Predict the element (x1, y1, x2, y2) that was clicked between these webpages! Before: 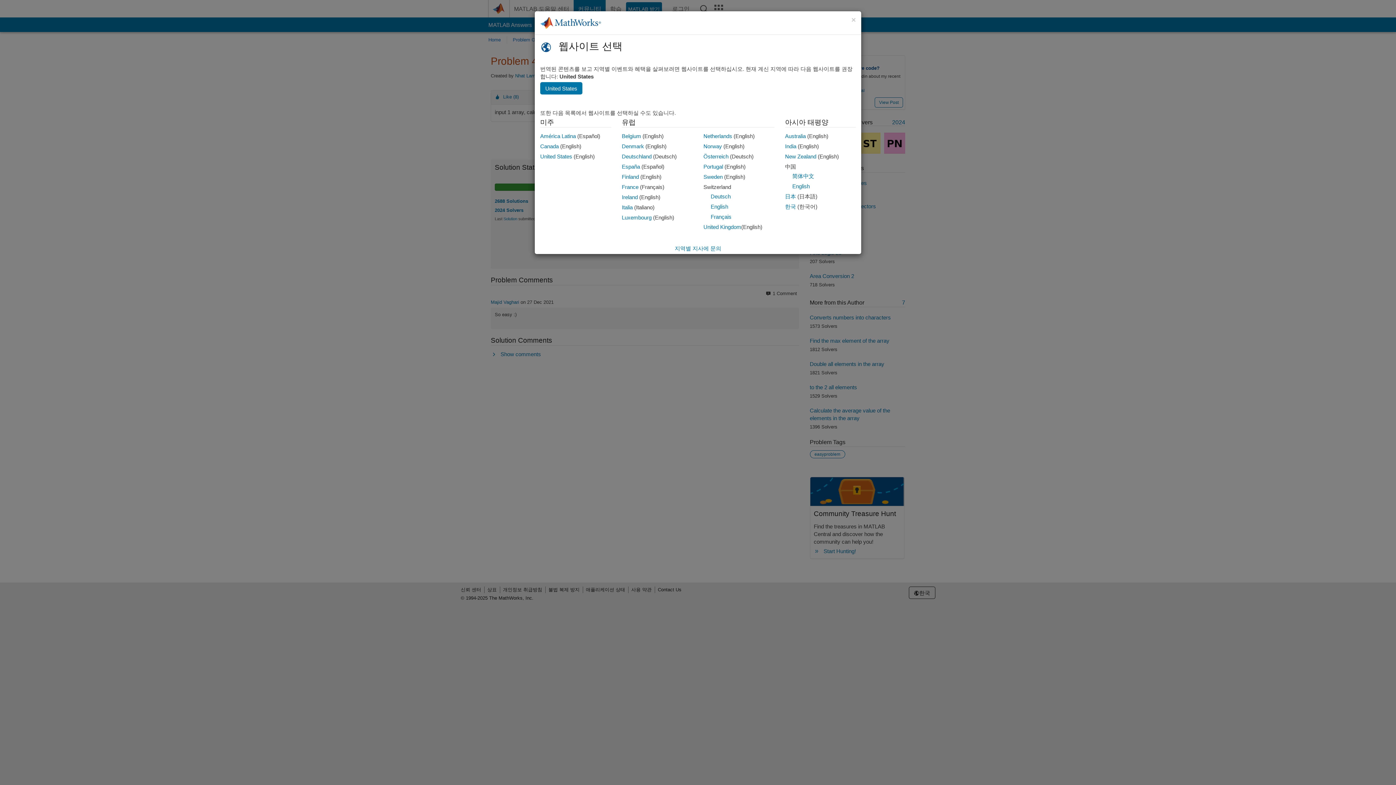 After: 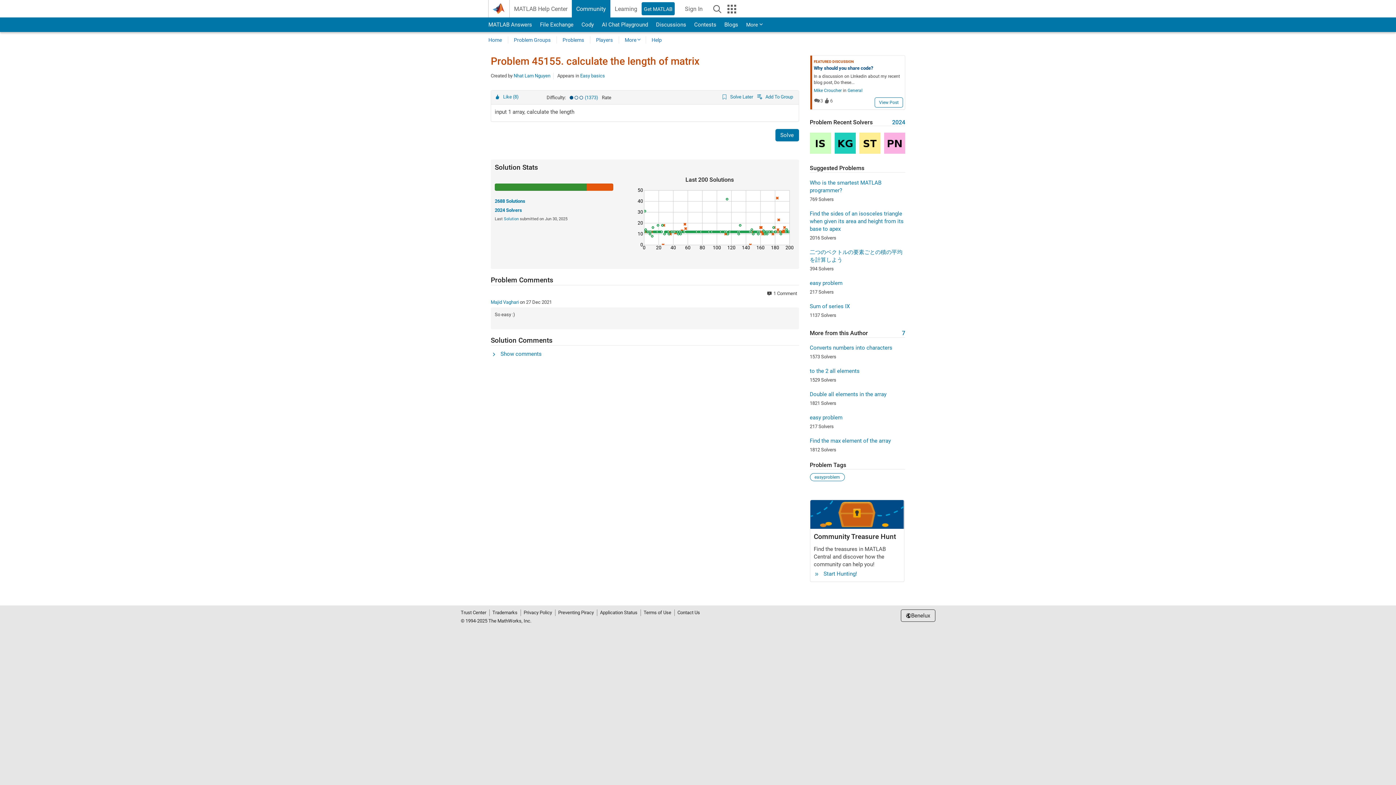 Action: label: Luxembourg bbox: (622, 214, 651, 220)